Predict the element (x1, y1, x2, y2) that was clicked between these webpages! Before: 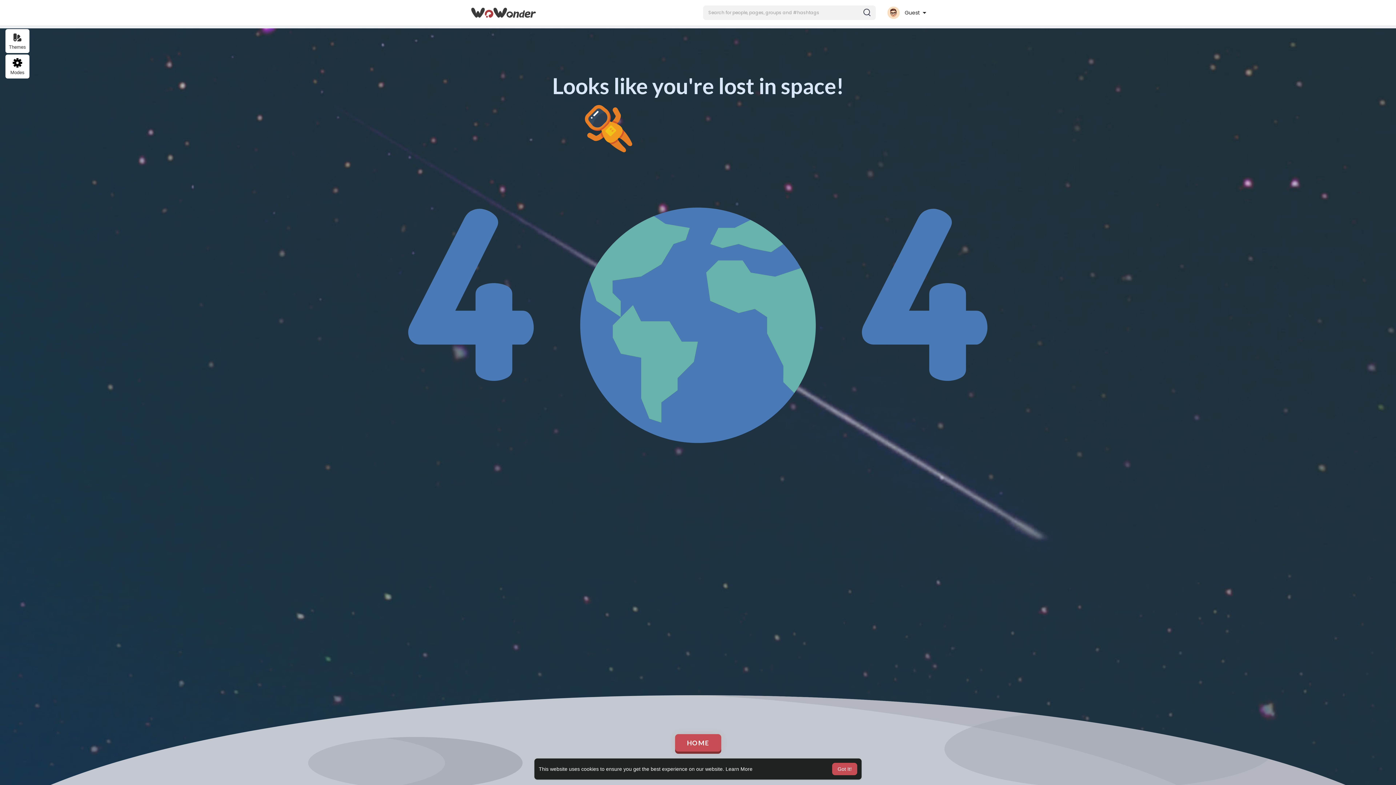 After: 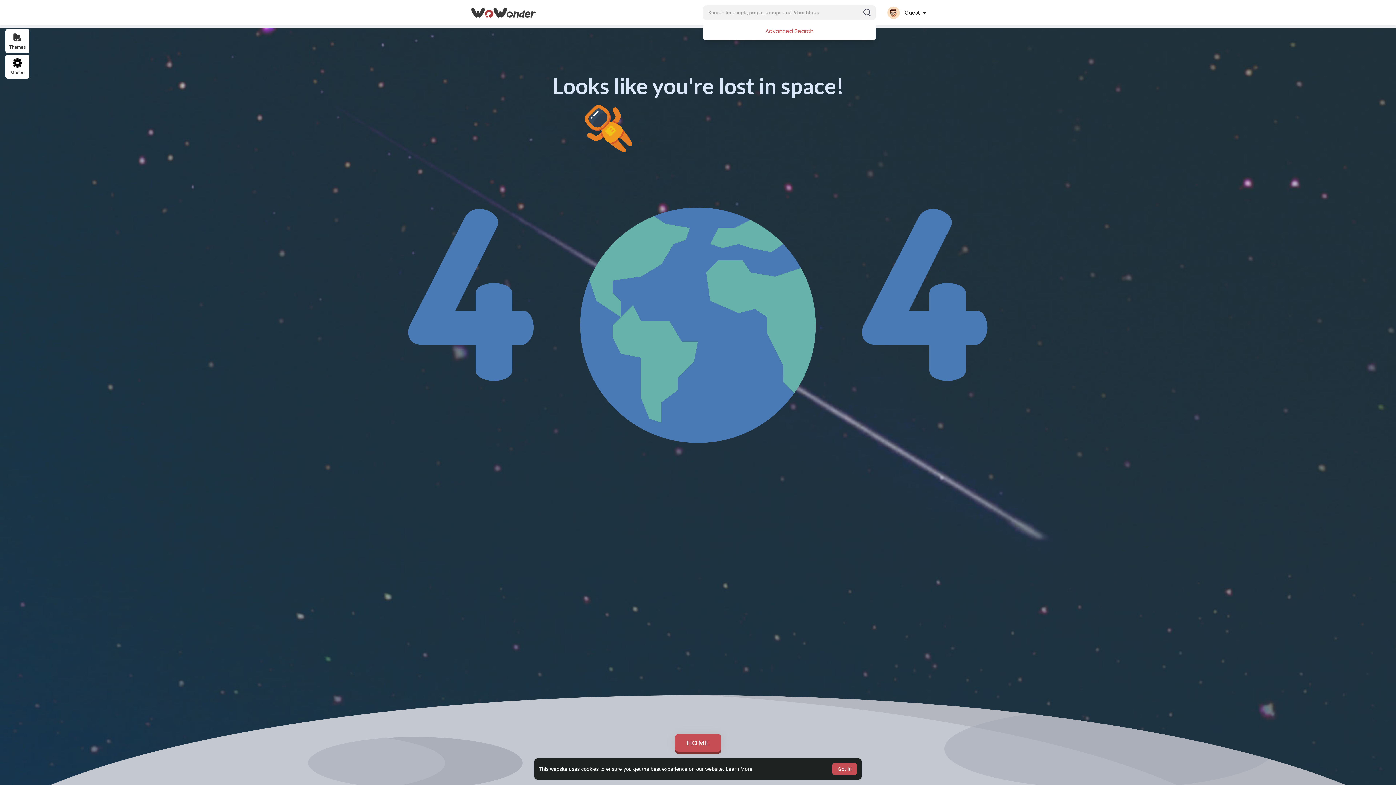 Action: bbox: (703, 5, 875, 20)